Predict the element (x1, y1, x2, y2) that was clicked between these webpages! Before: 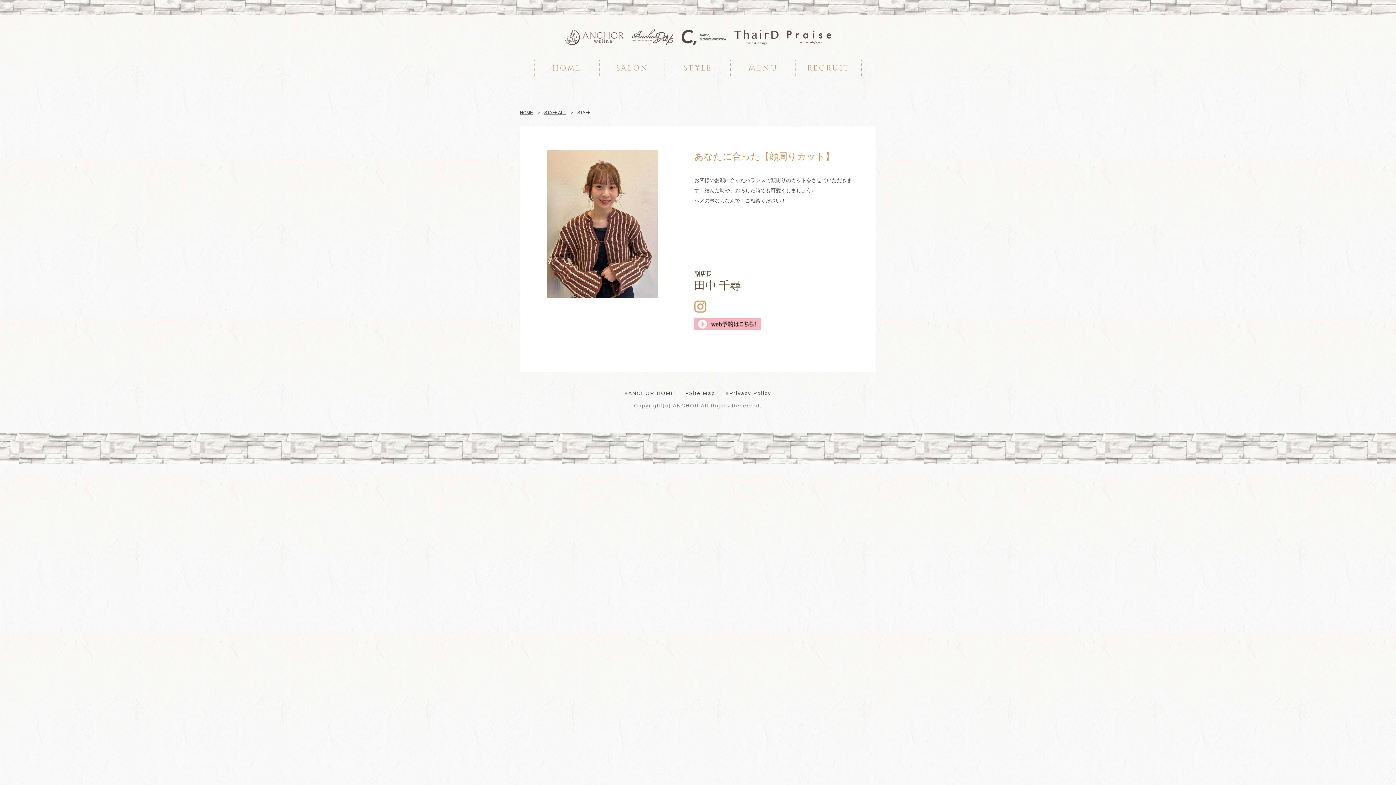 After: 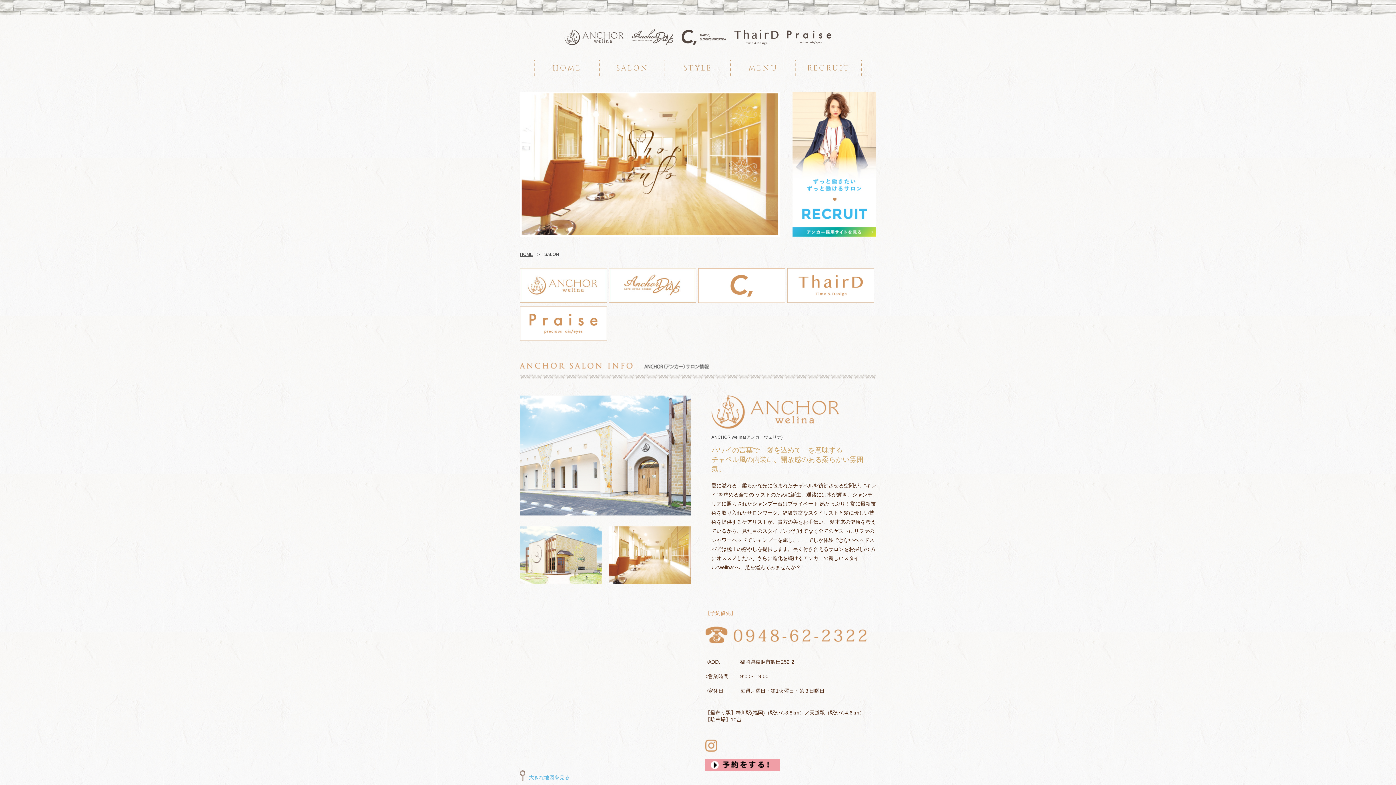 Action: bbox: (544, 110, 566, 115) label: STAFF ALL